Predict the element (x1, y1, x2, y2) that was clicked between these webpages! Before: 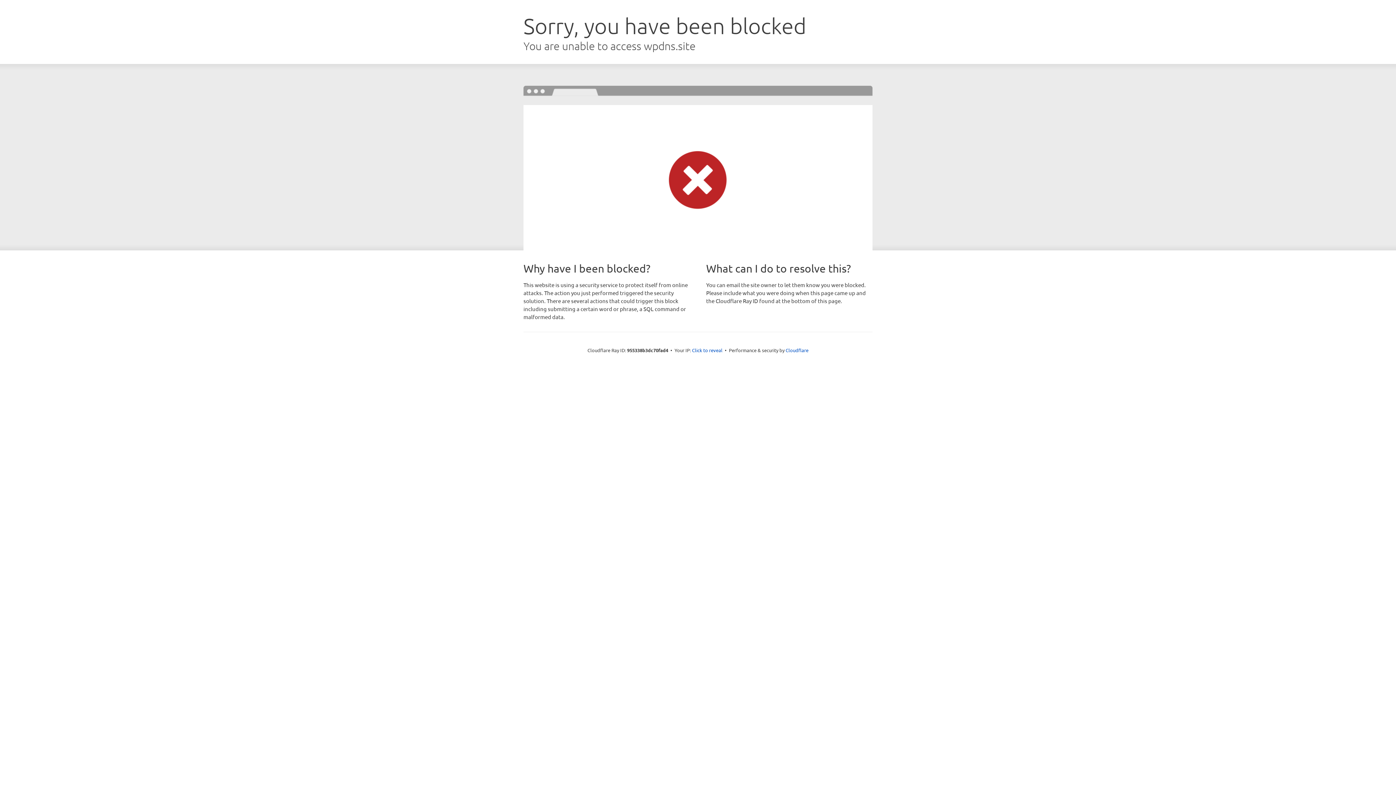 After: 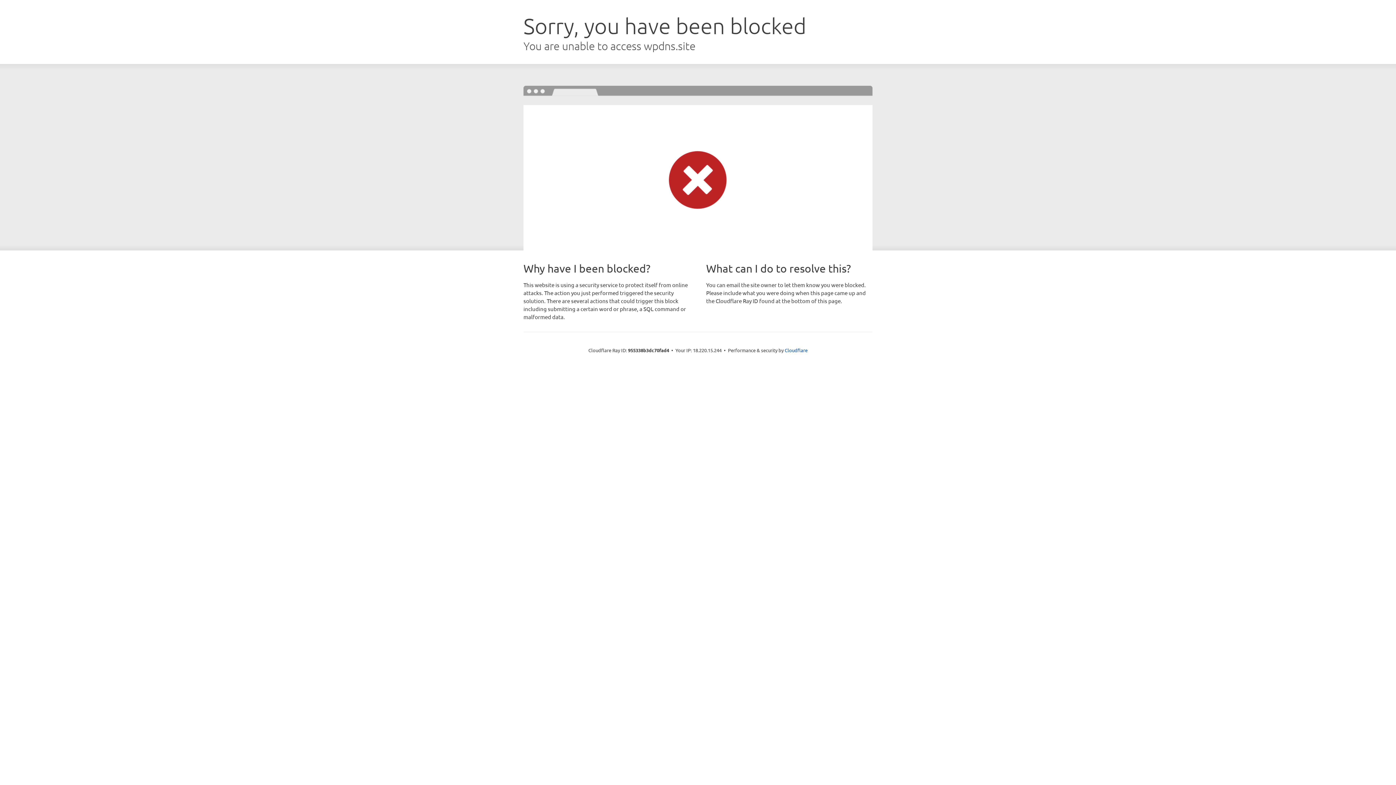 Action: bbox: (692, 346, 722, 353) label: Click to reveal